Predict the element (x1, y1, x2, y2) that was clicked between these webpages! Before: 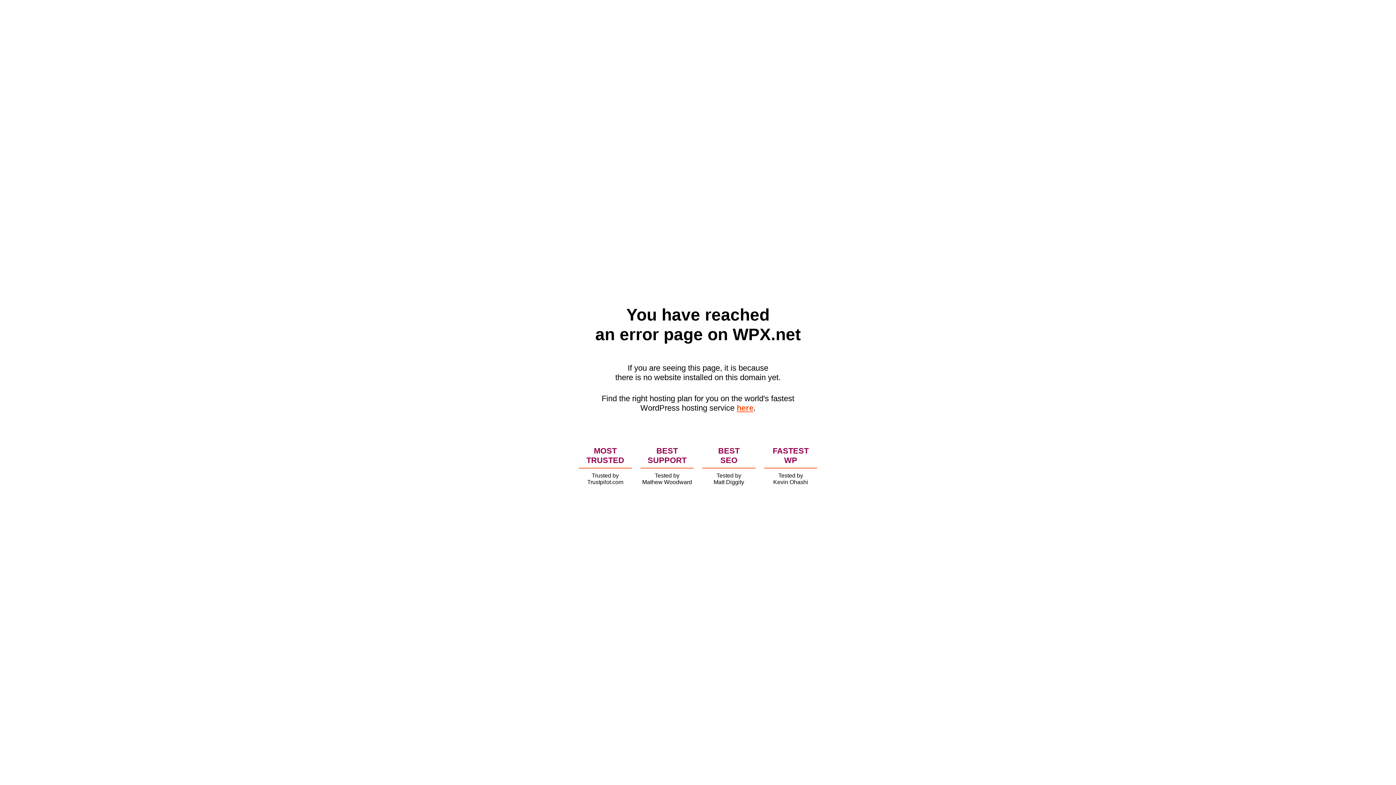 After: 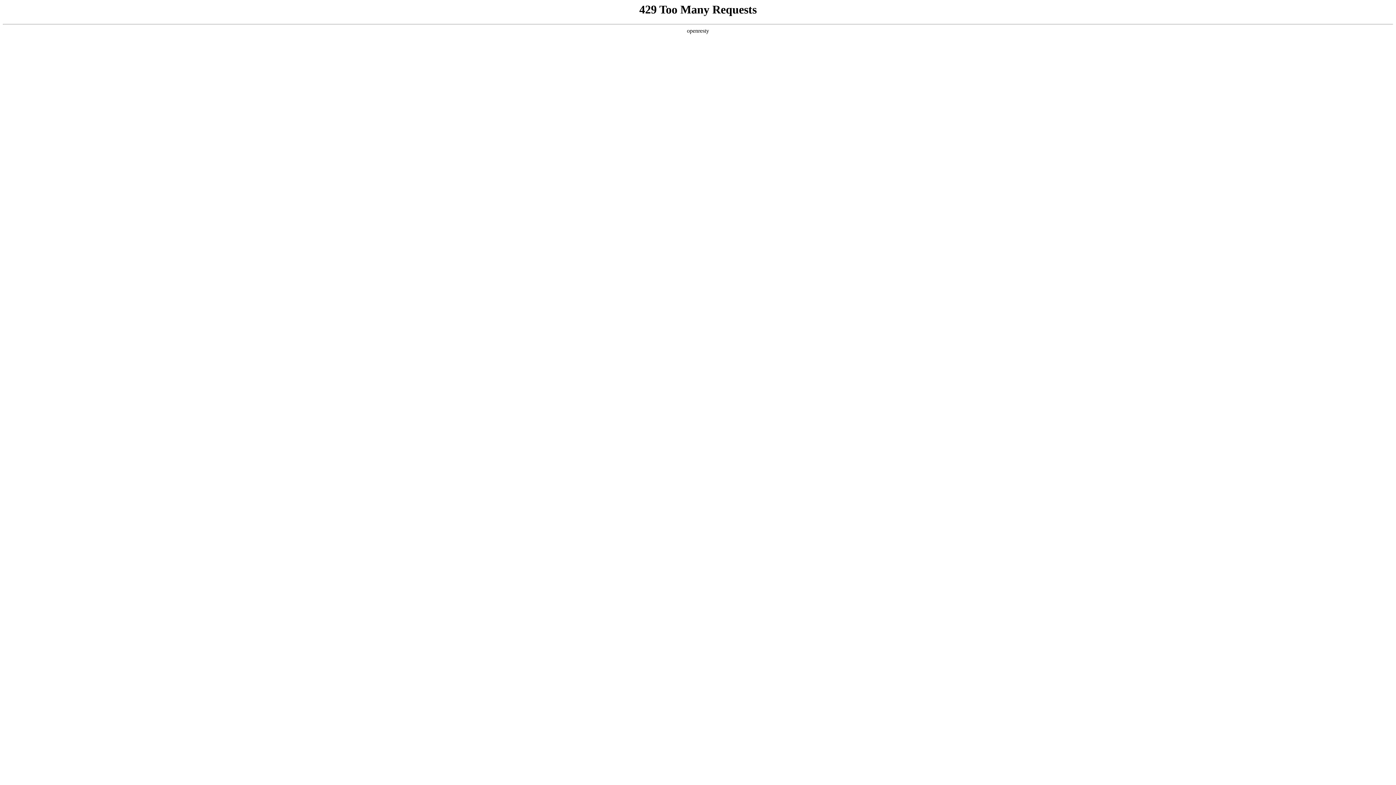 Action: label: here bbox: (736, 403, 753, 412)